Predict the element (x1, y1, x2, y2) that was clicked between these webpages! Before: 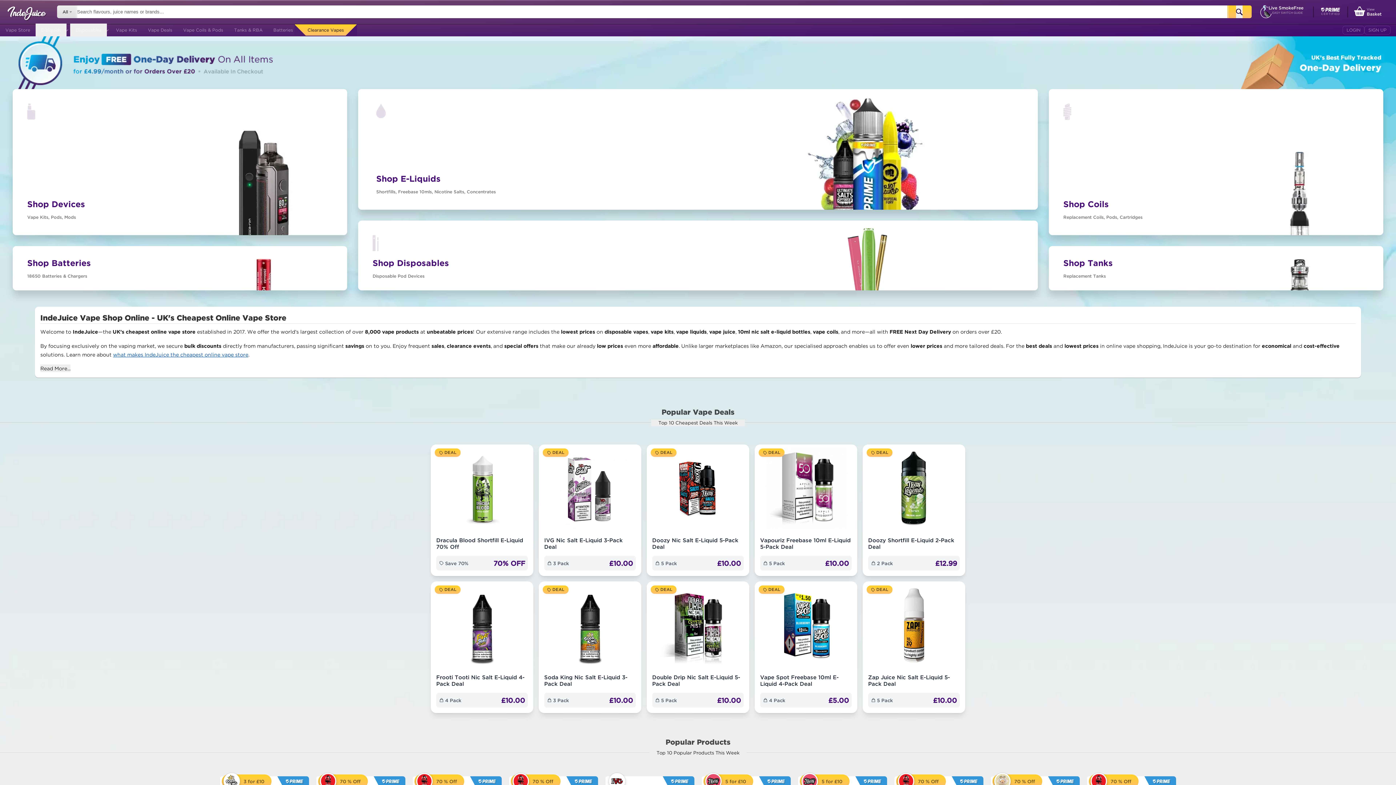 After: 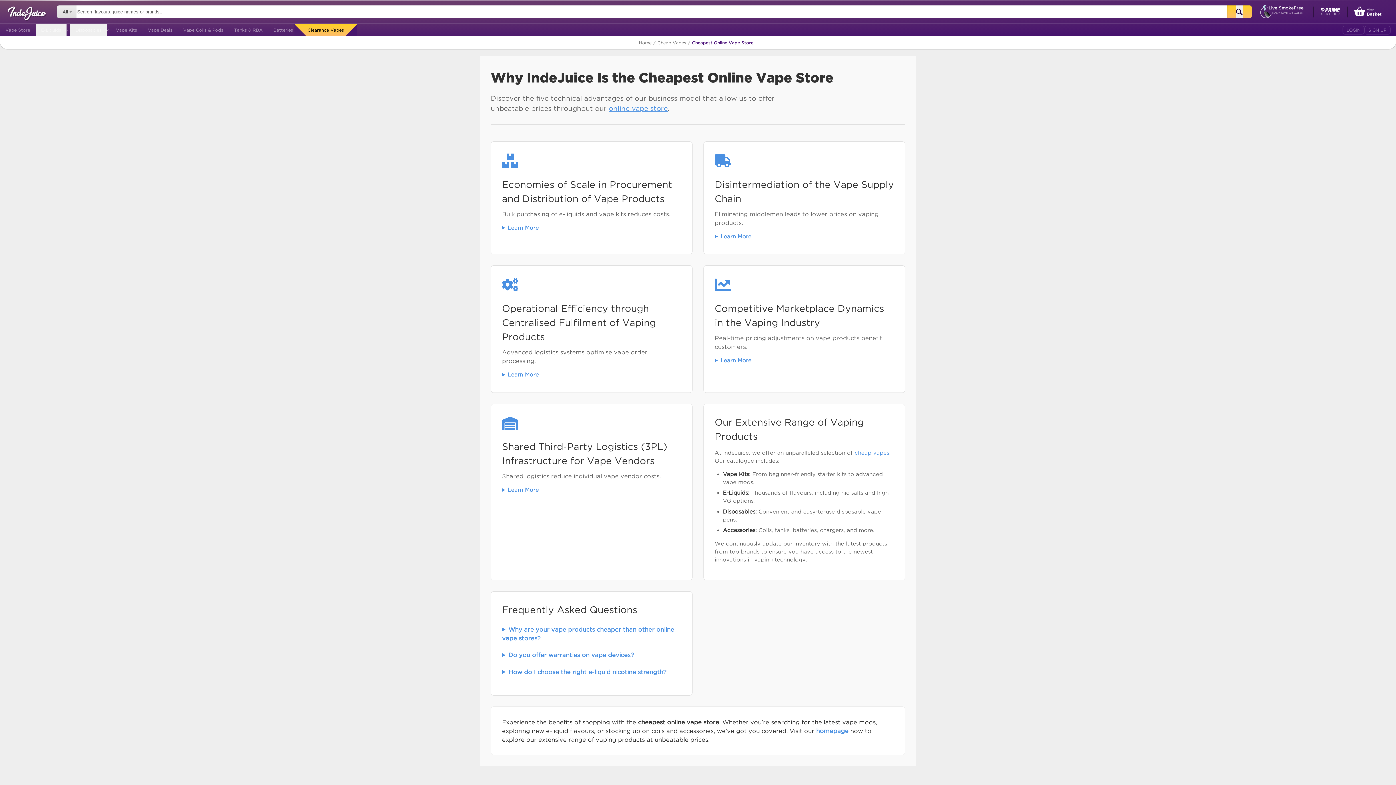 Action: bbox: (113, 352, 248, 357) label: what makes IndeJuice the cheapest online vape store